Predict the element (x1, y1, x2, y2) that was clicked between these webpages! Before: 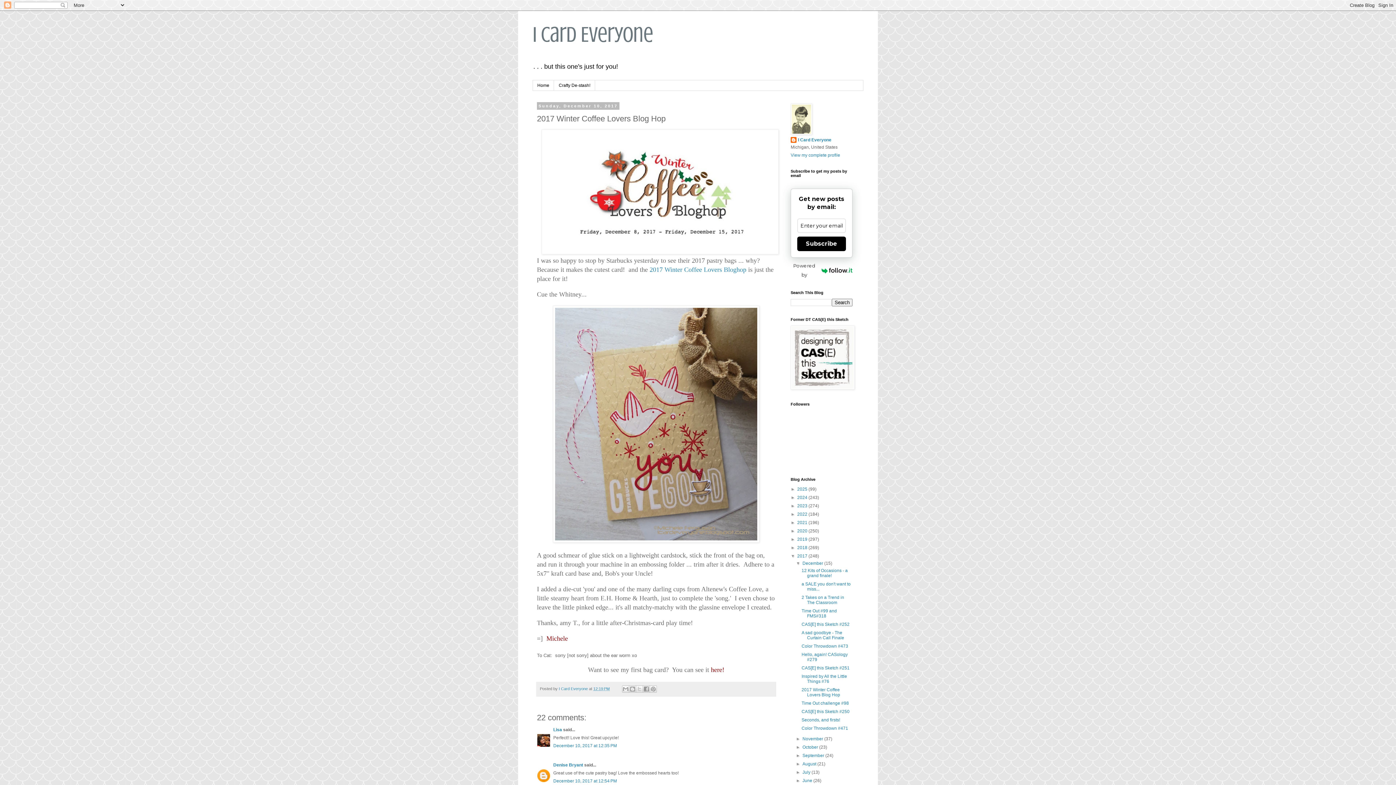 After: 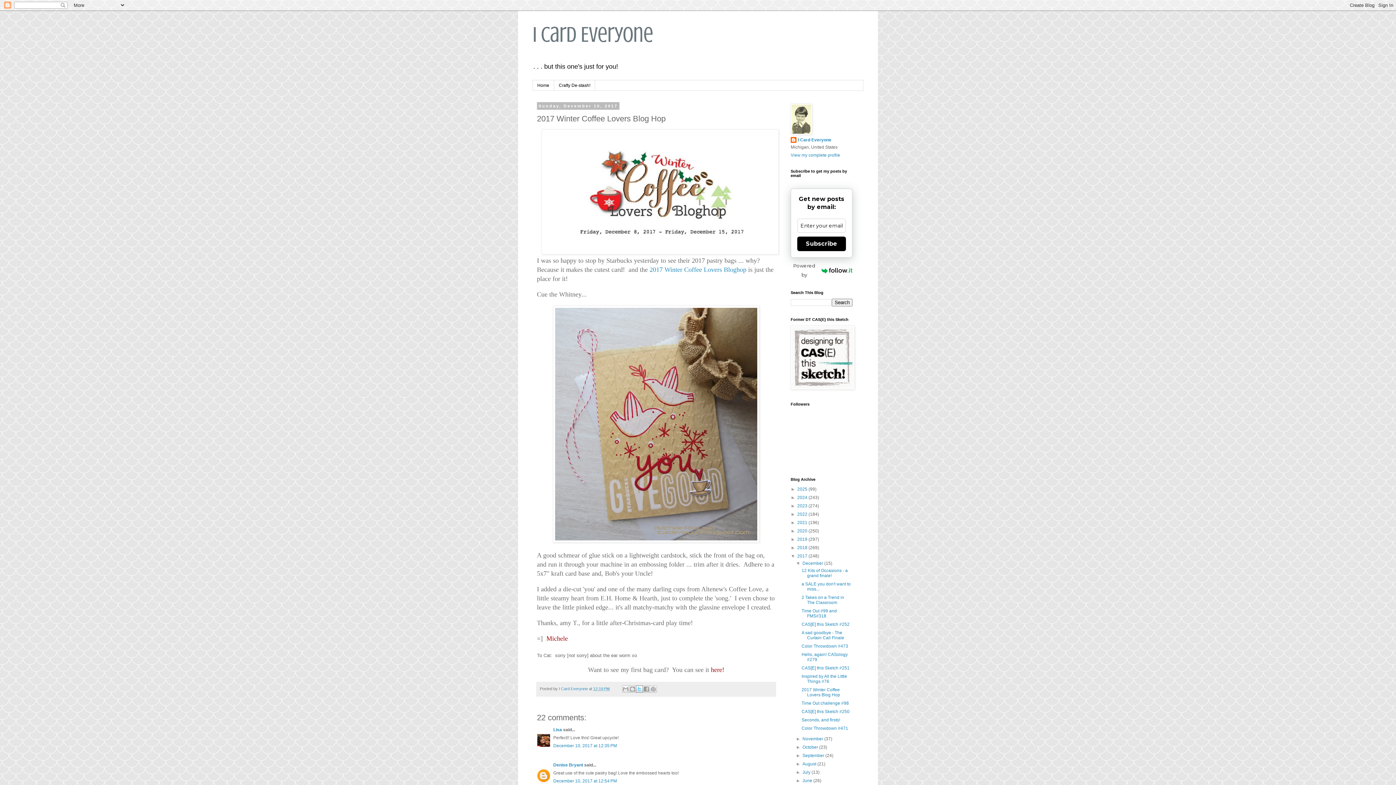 Action: label: Share to X bbox: (636, 685, 643, 693)